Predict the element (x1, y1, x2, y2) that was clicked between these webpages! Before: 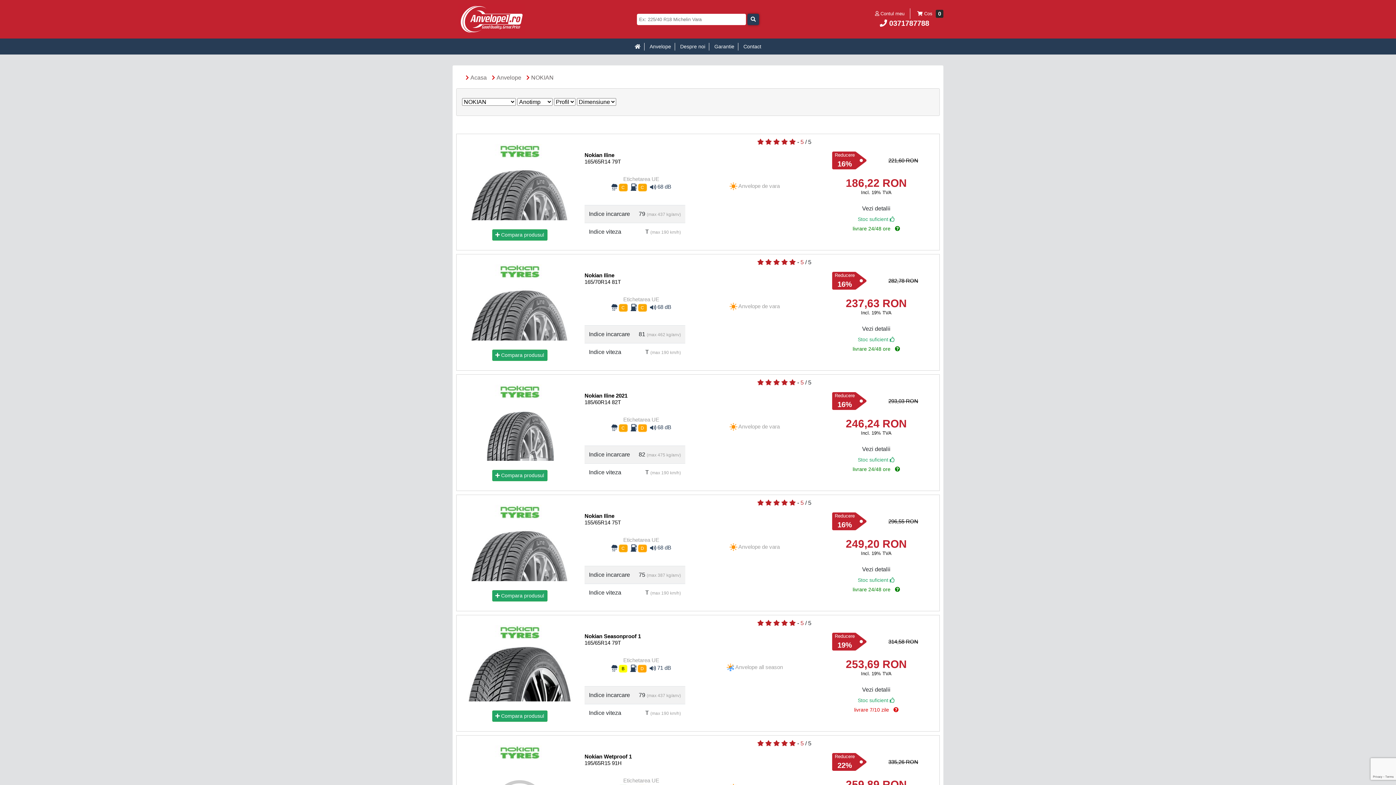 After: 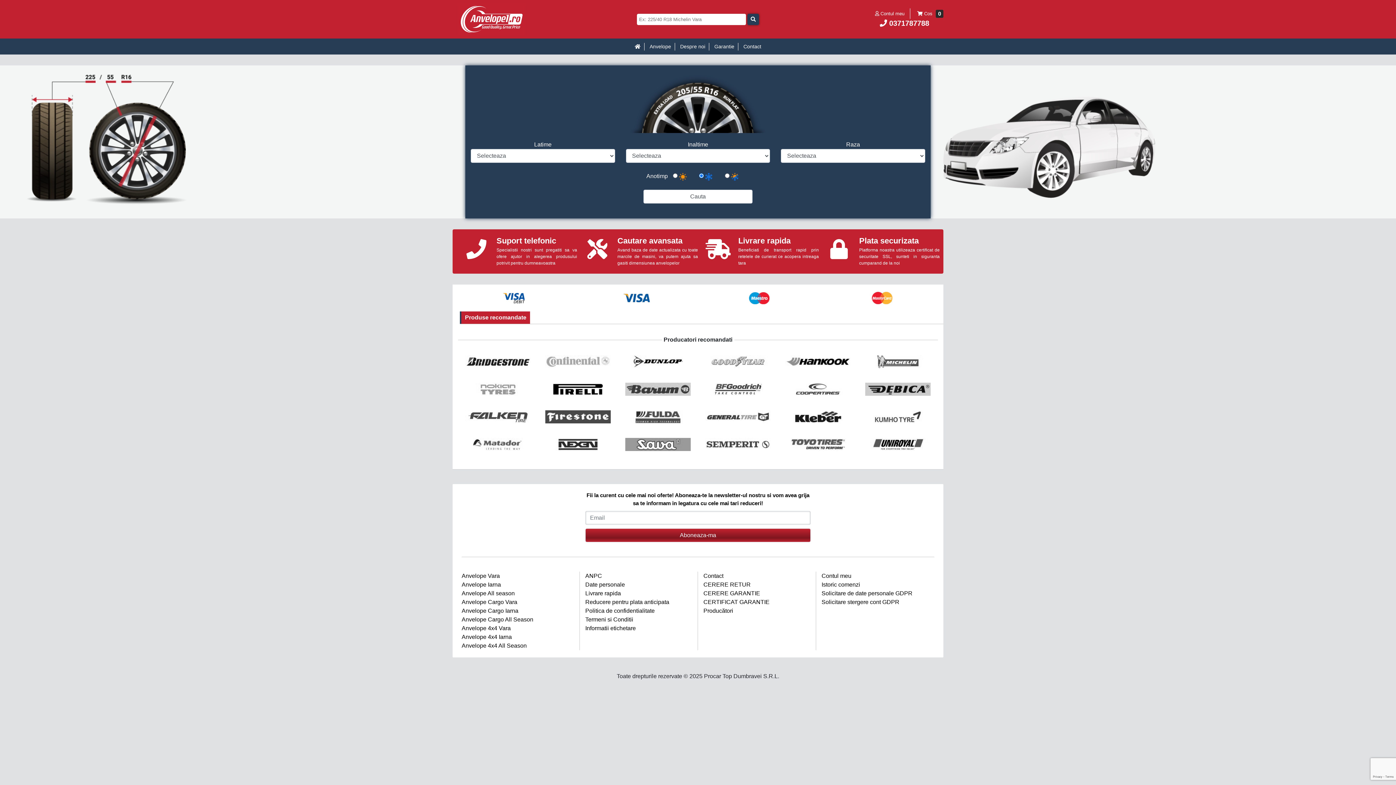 Action: label: Acasa bbox: (470, 74, 486, 80)